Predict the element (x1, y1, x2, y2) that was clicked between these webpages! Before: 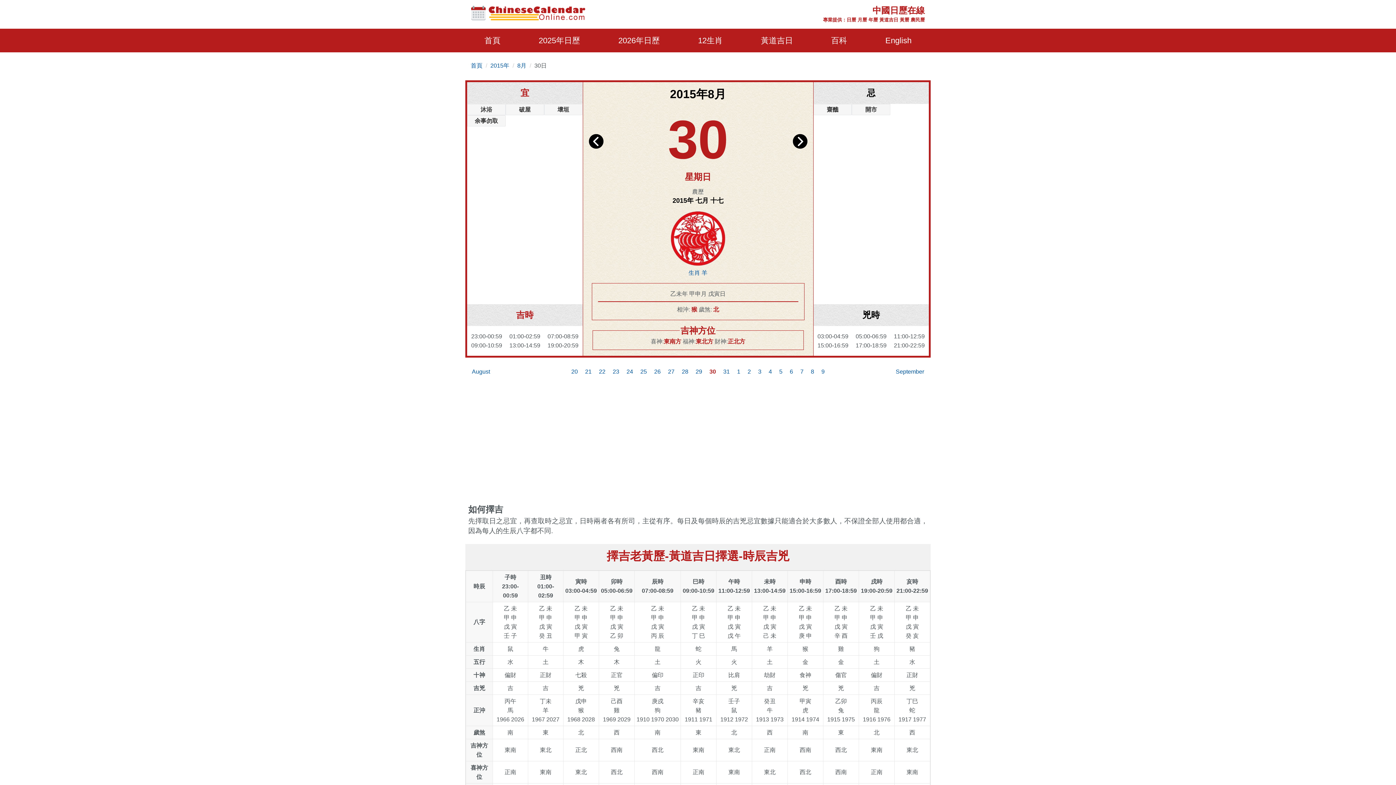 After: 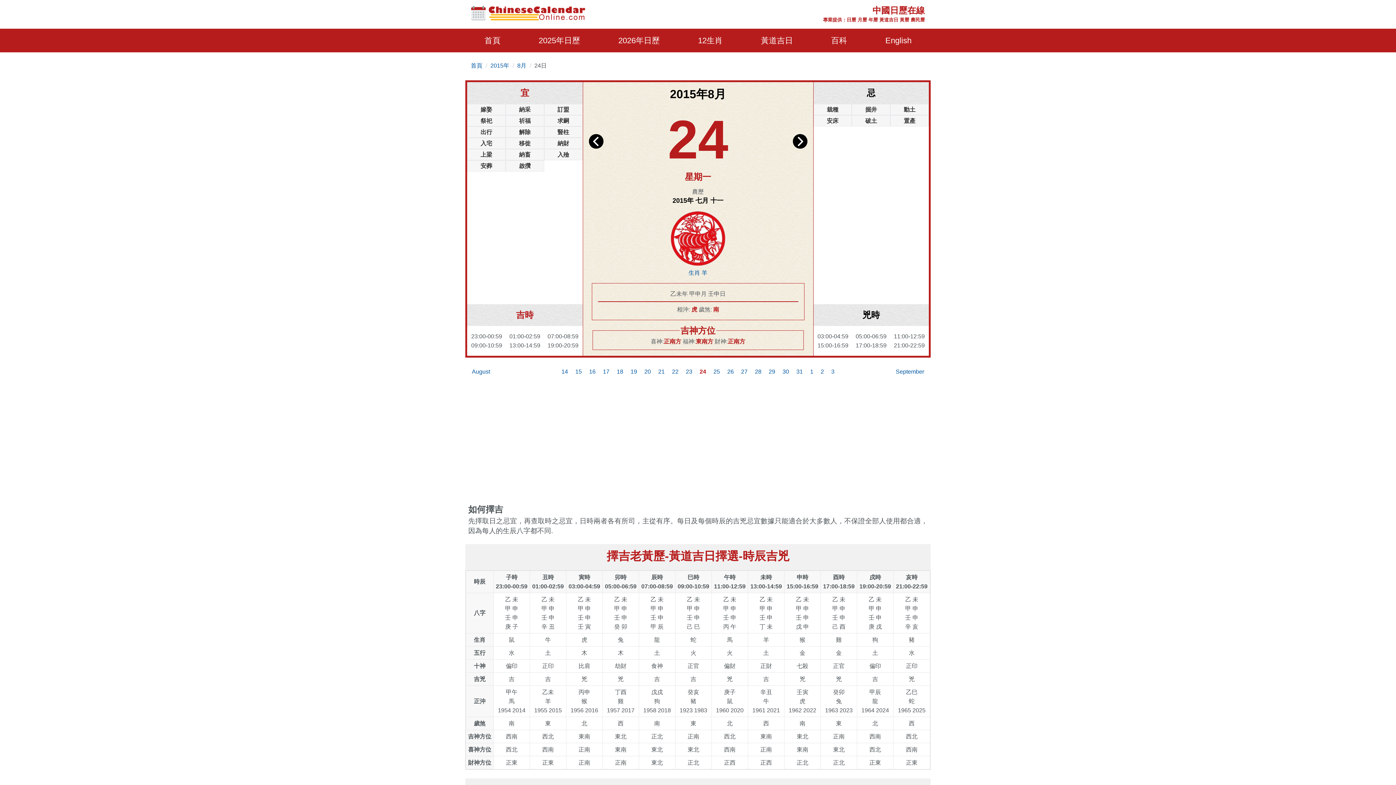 Action: bbox: (623, 363, 636, 380) label: 24